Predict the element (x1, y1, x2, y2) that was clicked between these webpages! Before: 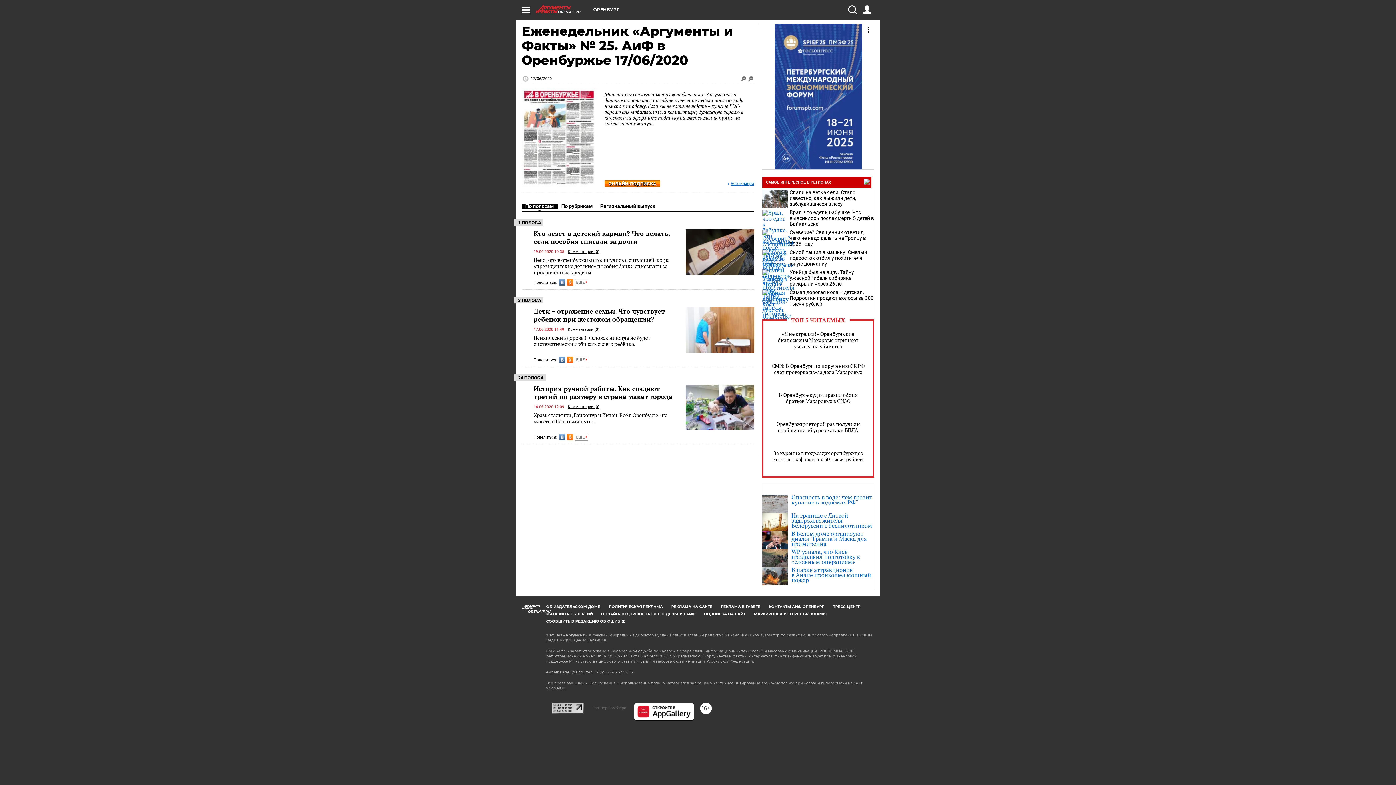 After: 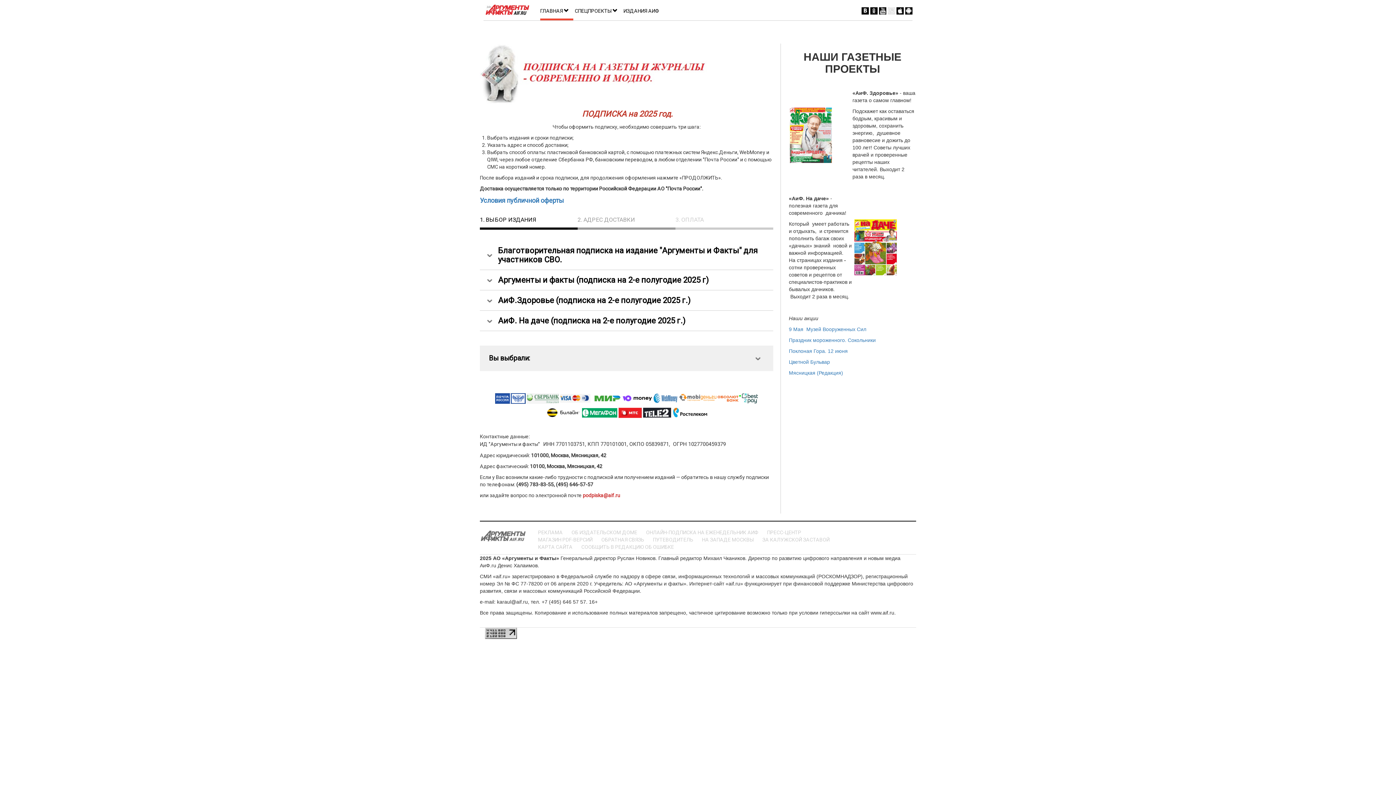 Action: bbox: (601, 612, 695, 616) label: ОНЛАЙН-ПОДПИСКА НА ЕЖЕНЕДЕЛЬНИК АИФ